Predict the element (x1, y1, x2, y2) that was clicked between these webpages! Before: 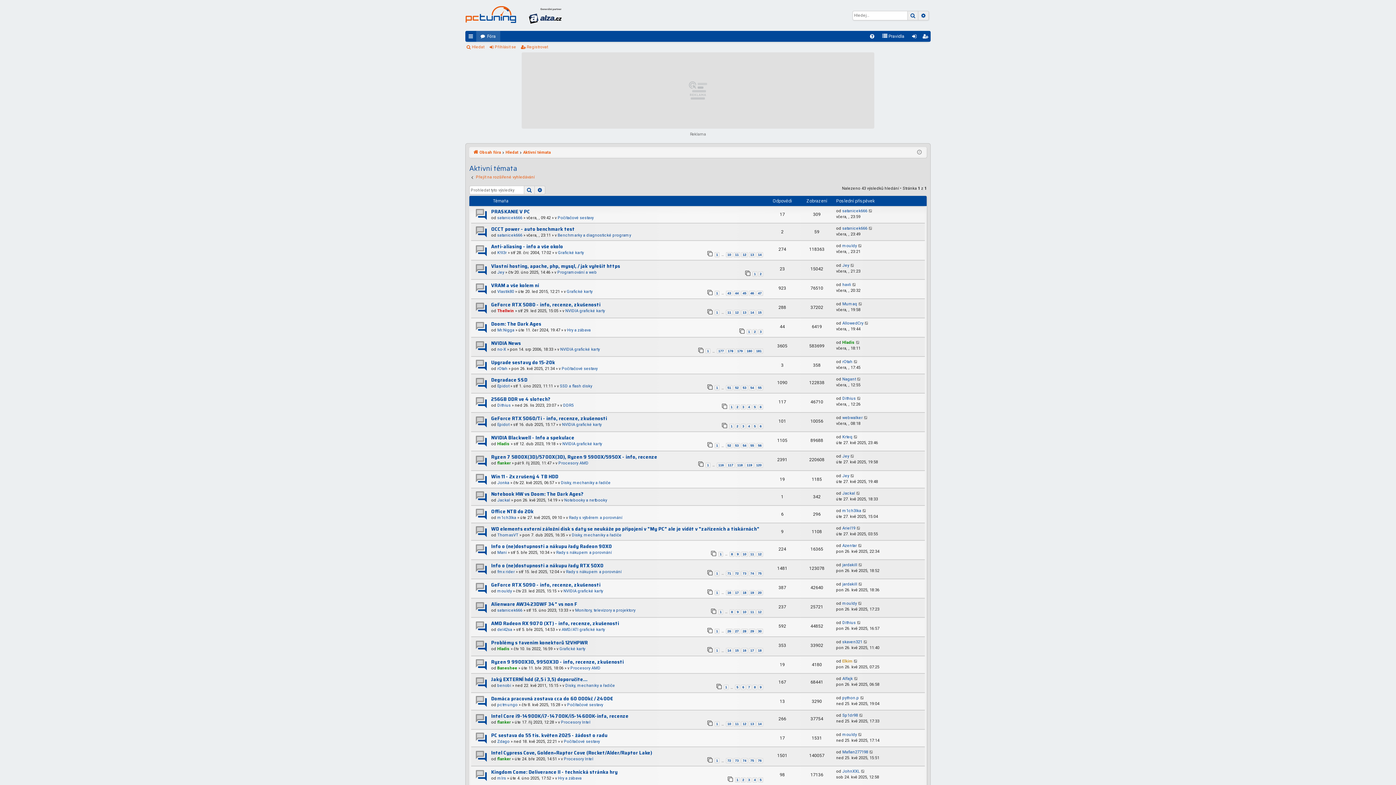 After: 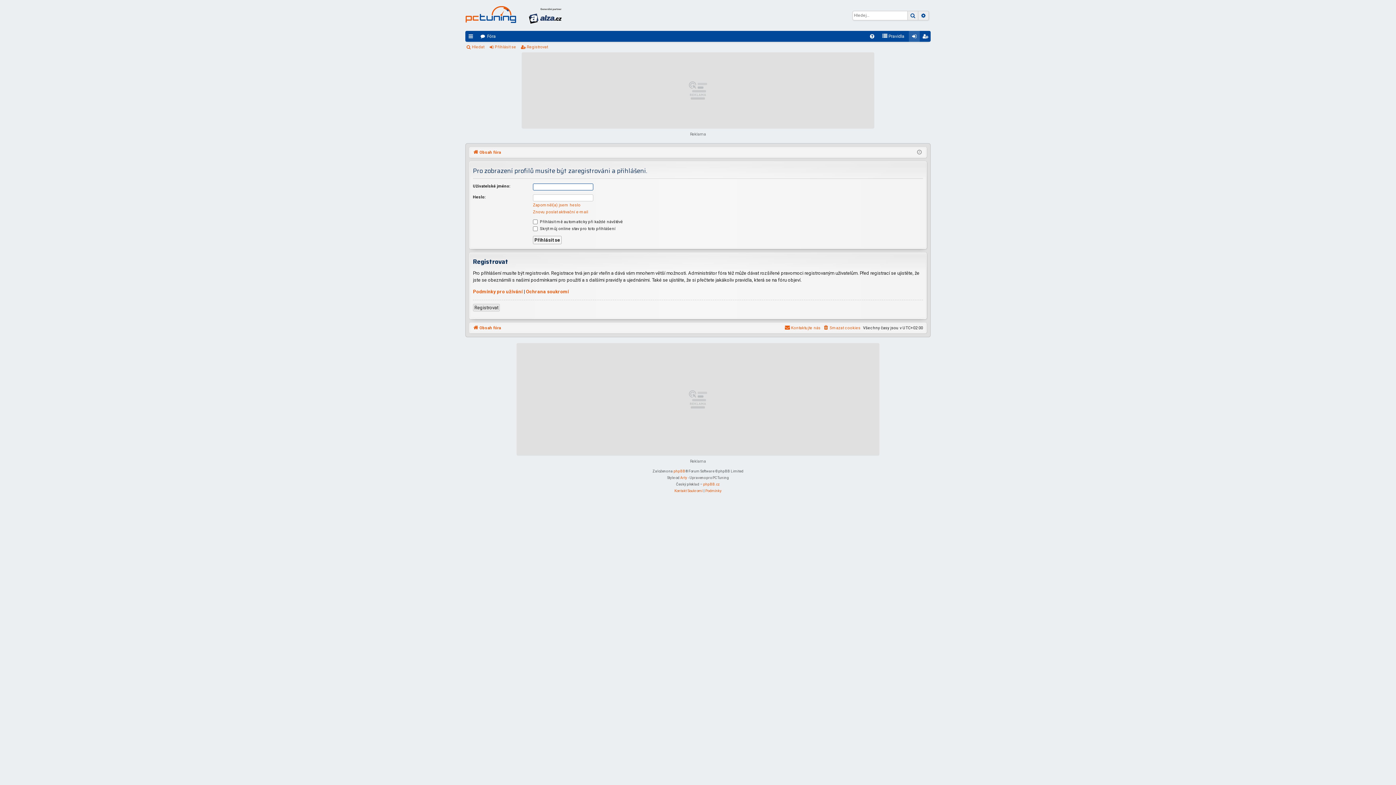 Action: label: Hladis bbox: (842, 340, 854, 345)